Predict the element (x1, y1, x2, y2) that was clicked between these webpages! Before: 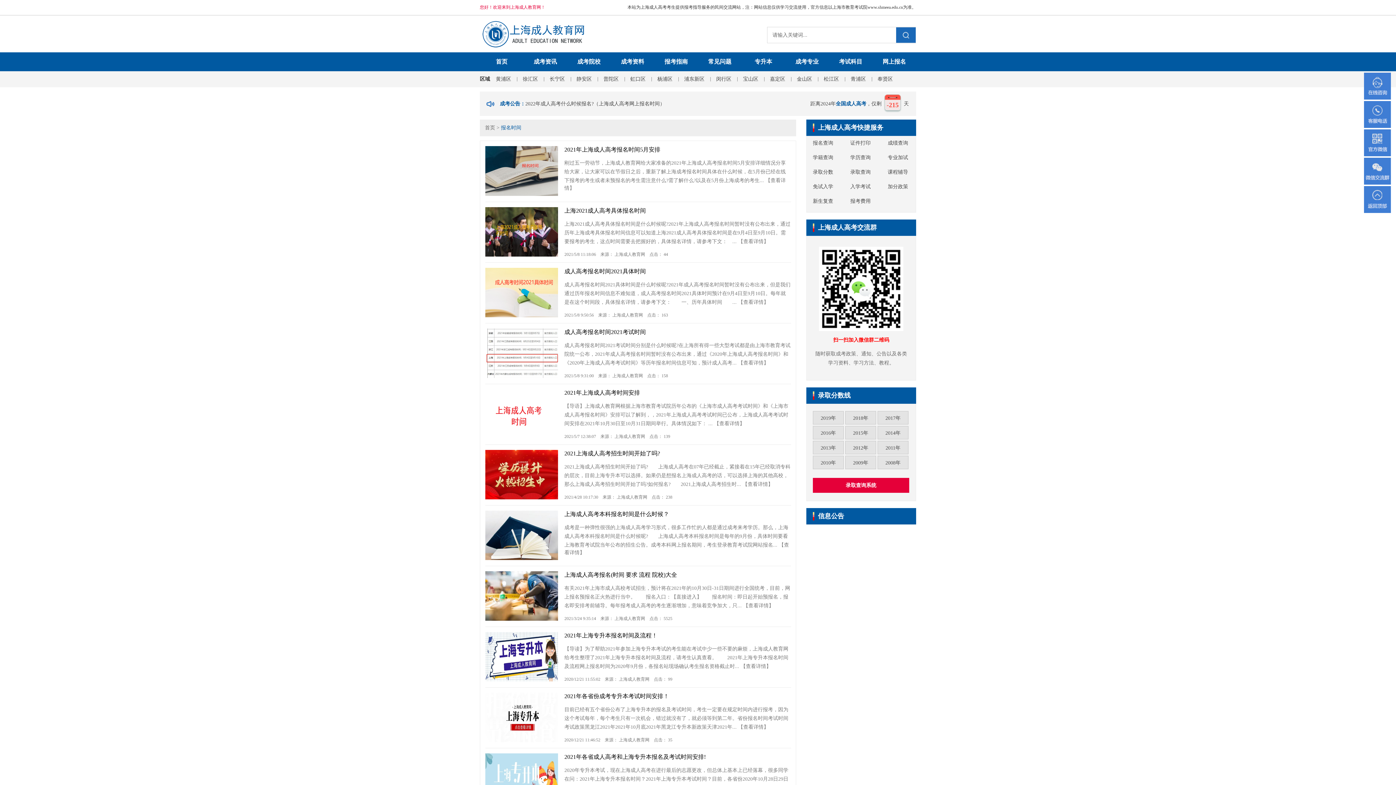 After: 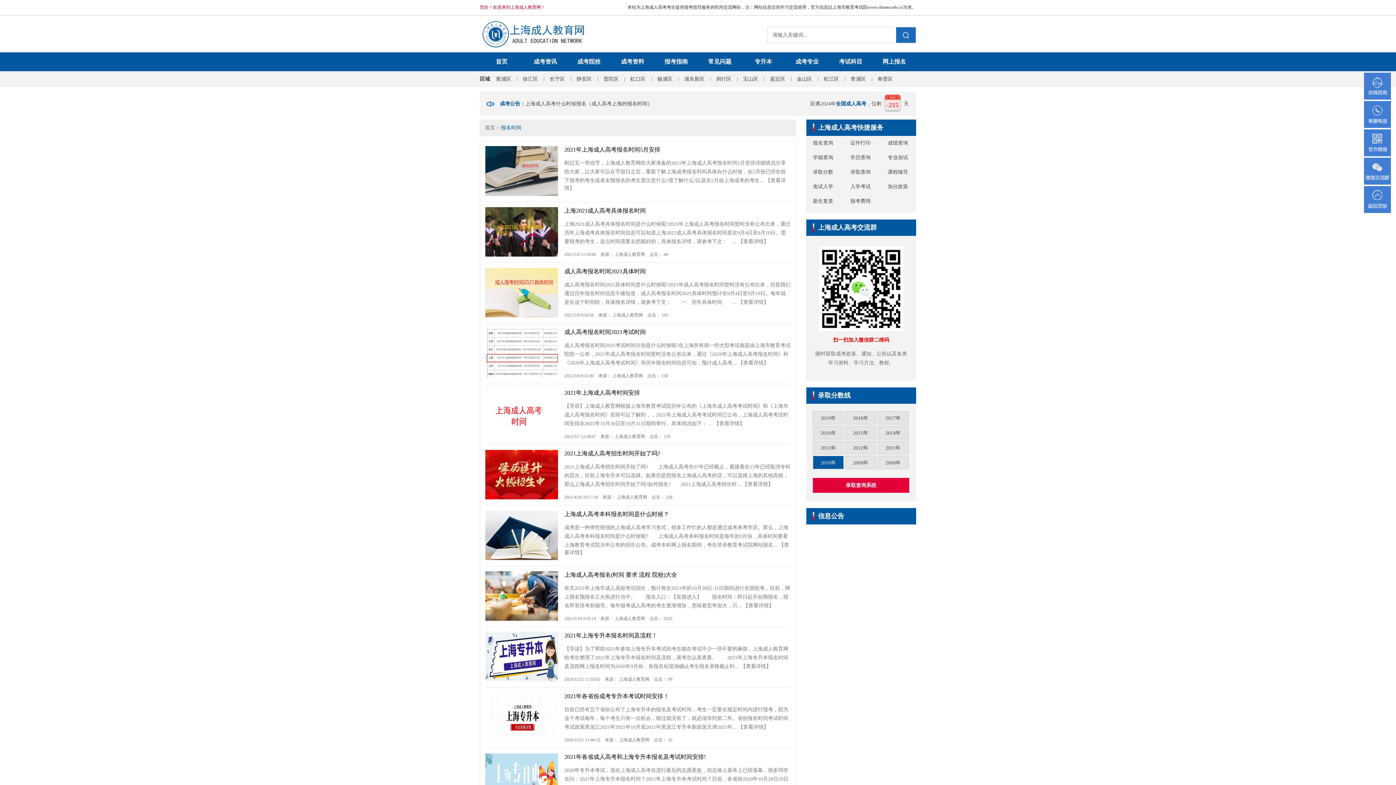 Action: bbox: (813, 456, 843, 469) label: 2010年